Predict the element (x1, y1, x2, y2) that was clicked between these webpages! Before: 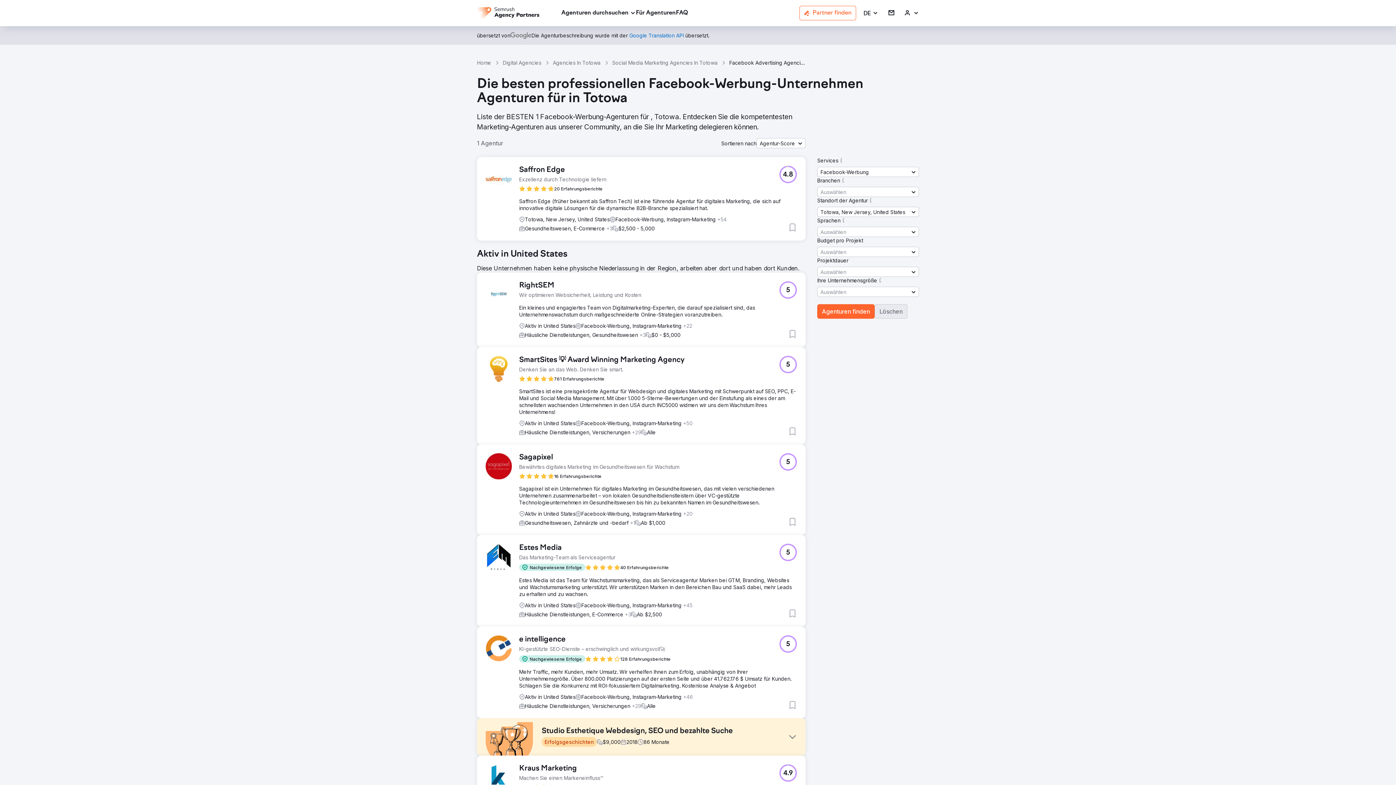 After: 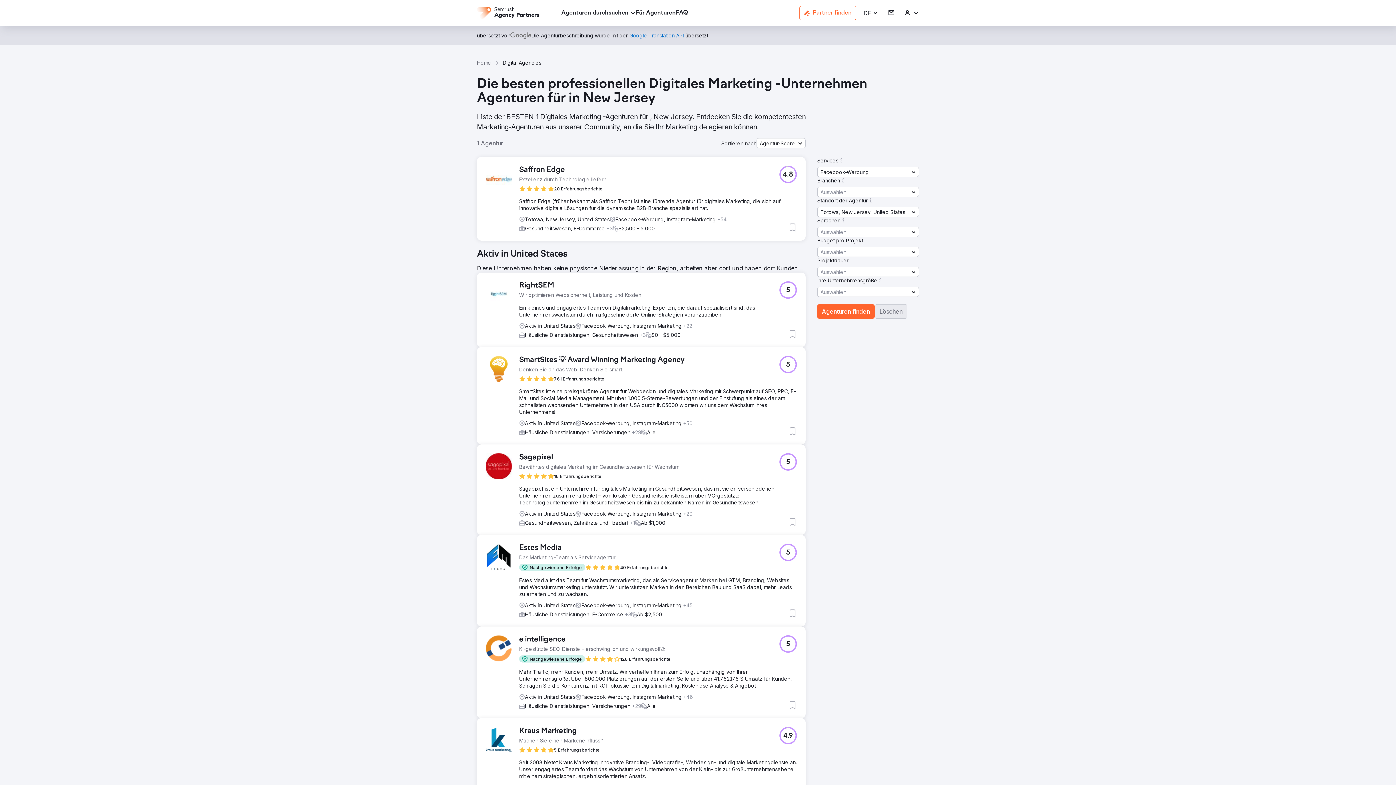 Action: label: Agenturen finden bbox: (817, 304, 874, 318)